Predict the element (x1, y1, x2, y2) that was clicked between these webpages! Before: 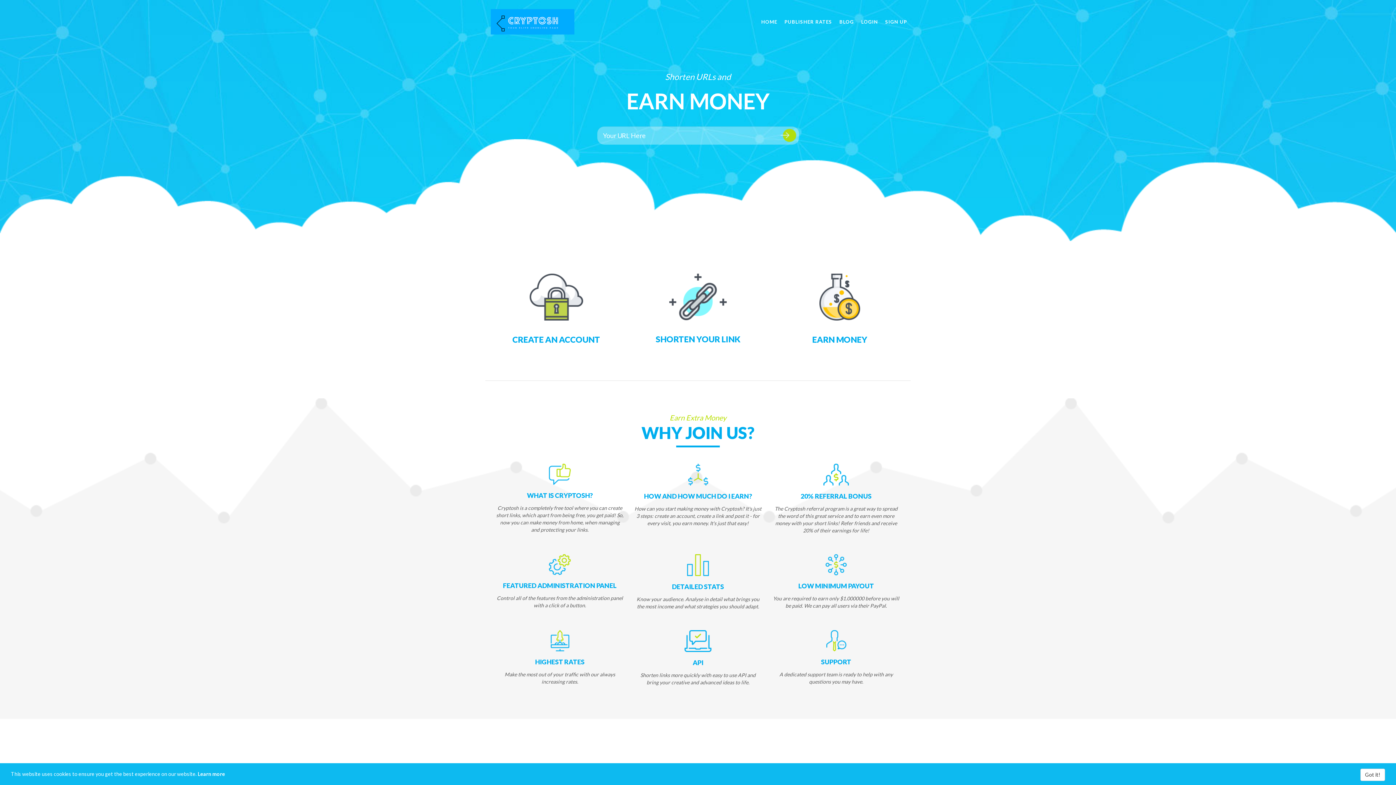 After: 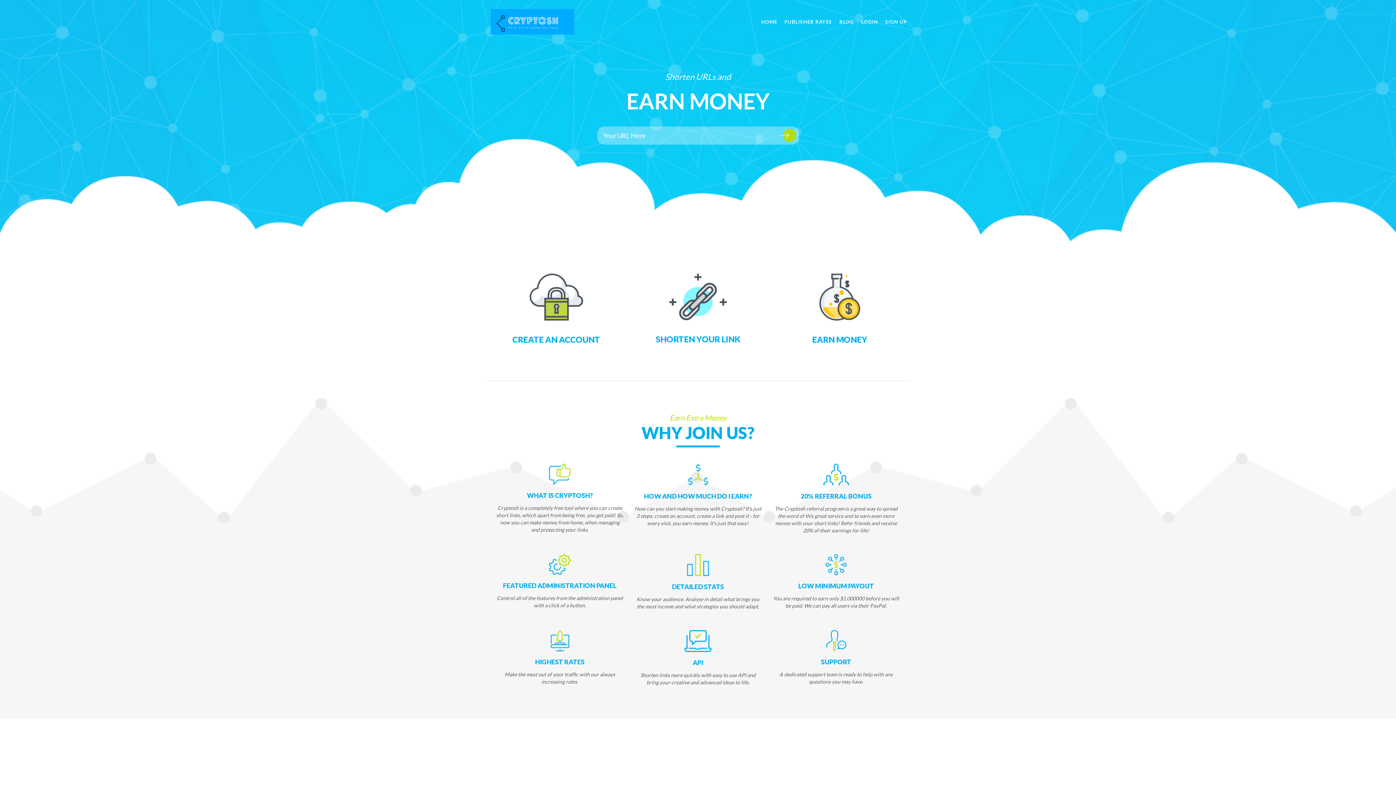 Action: bbox: (1360, 769, 1385, 781) label: Got it!